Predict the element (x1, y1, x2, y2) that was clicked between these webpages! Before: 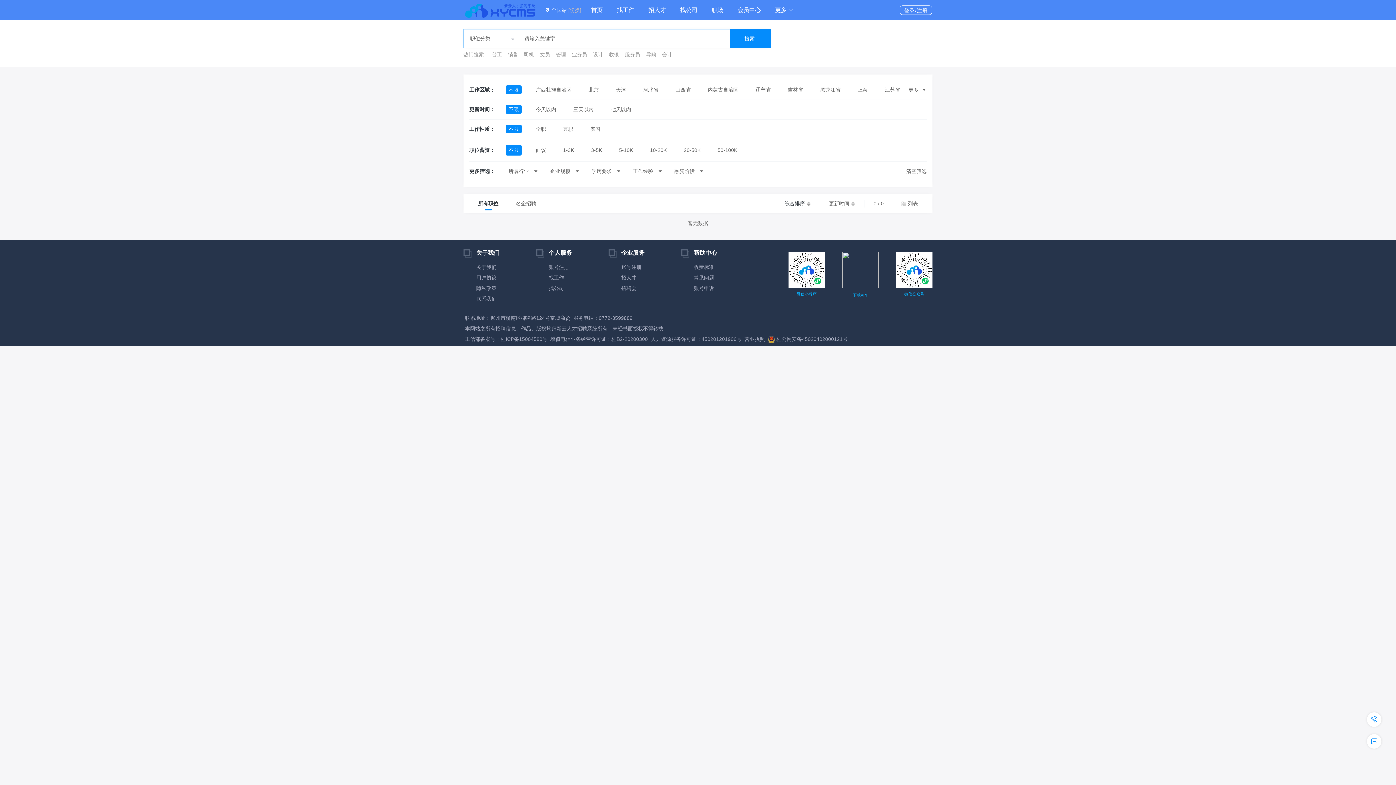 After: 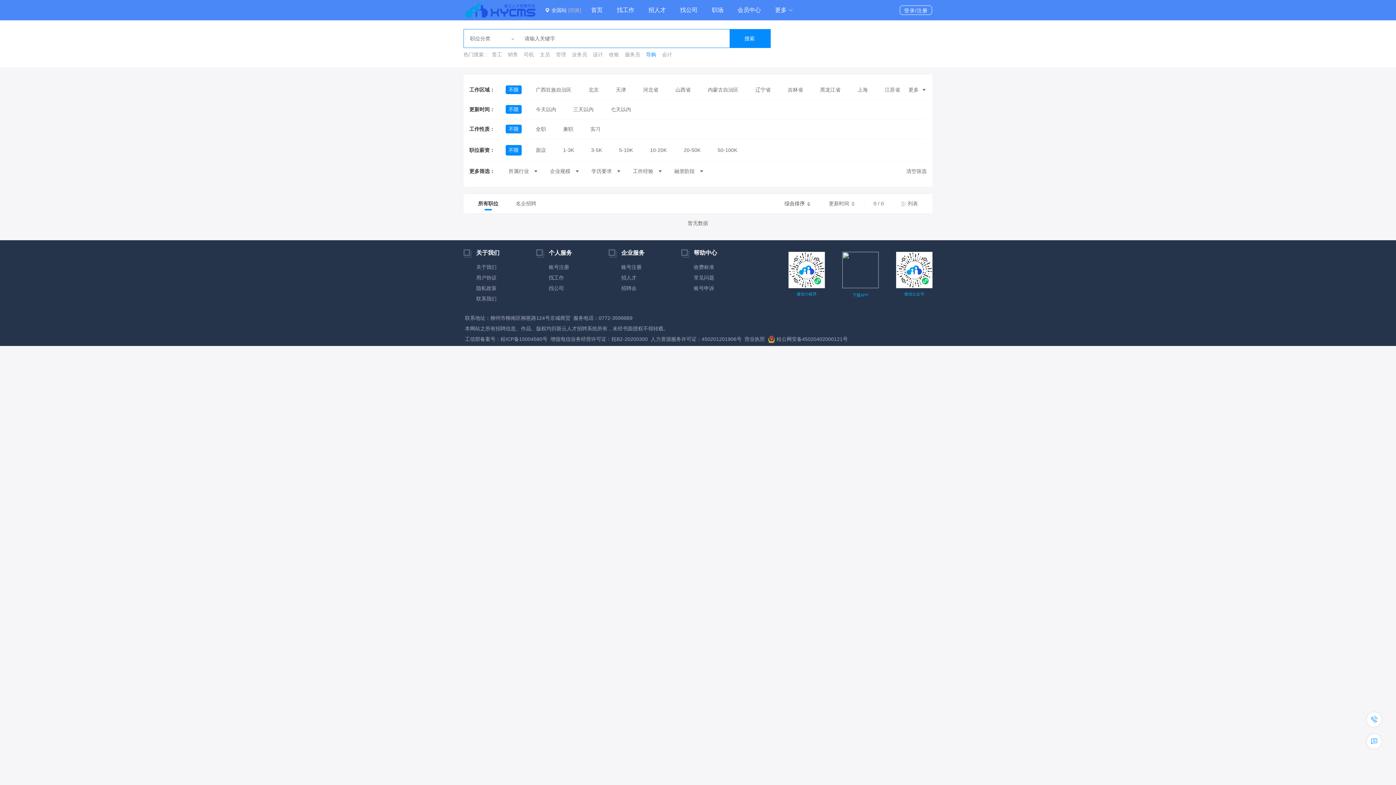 Action: bbox: (646, 51, 656, 57) label: 导购